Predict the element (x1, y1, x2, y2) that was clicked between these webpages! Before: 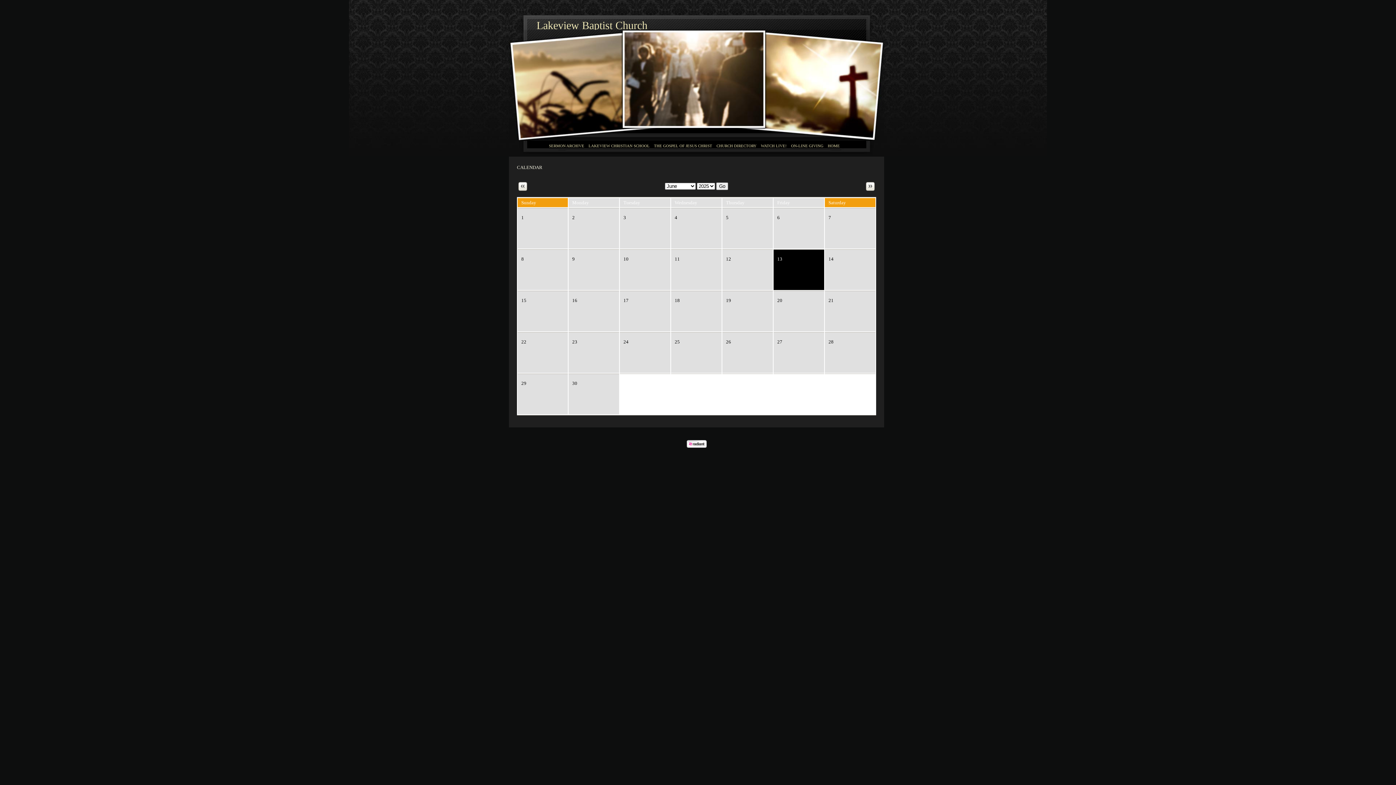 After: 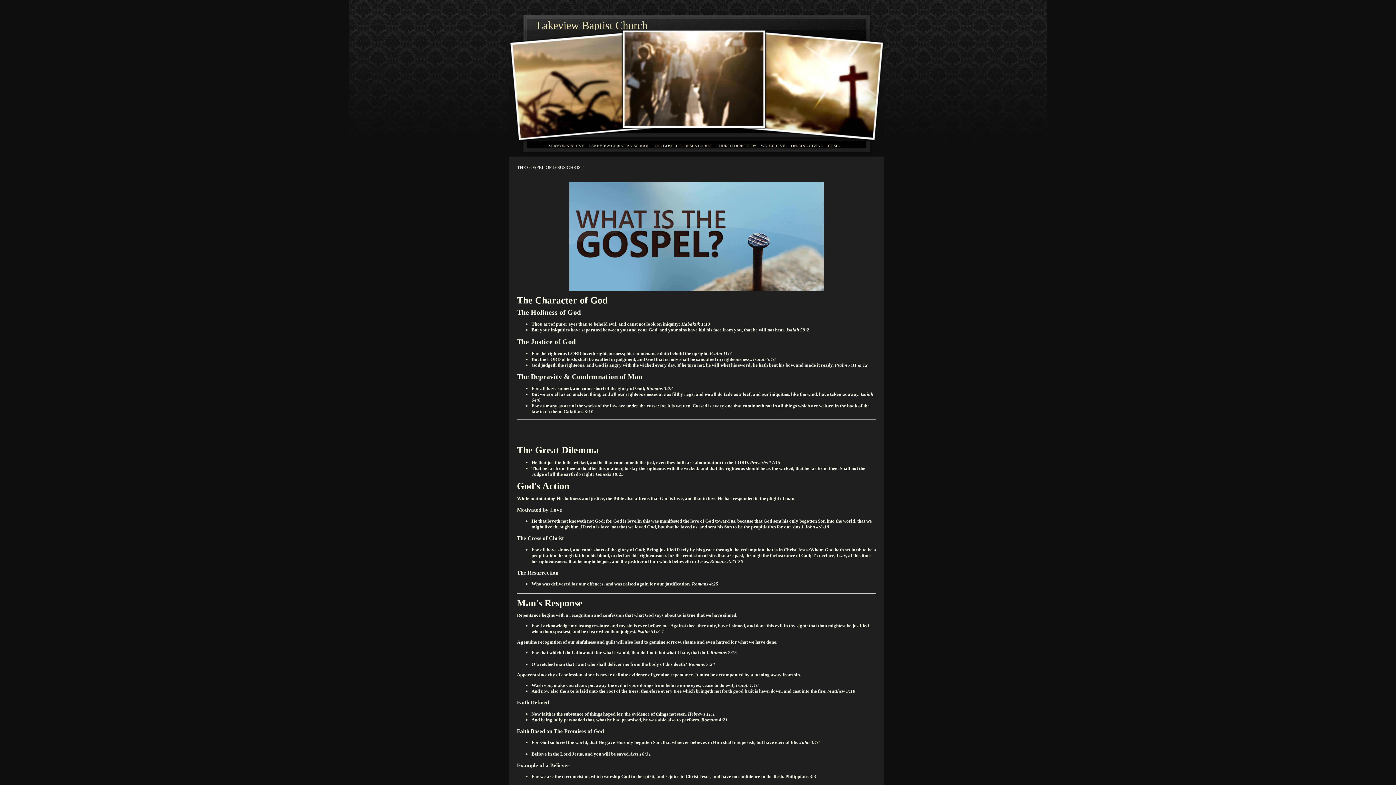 Action: label: THE GOSPEL OF JESUS CHRIST bbox: (652, 142, 714, 149)